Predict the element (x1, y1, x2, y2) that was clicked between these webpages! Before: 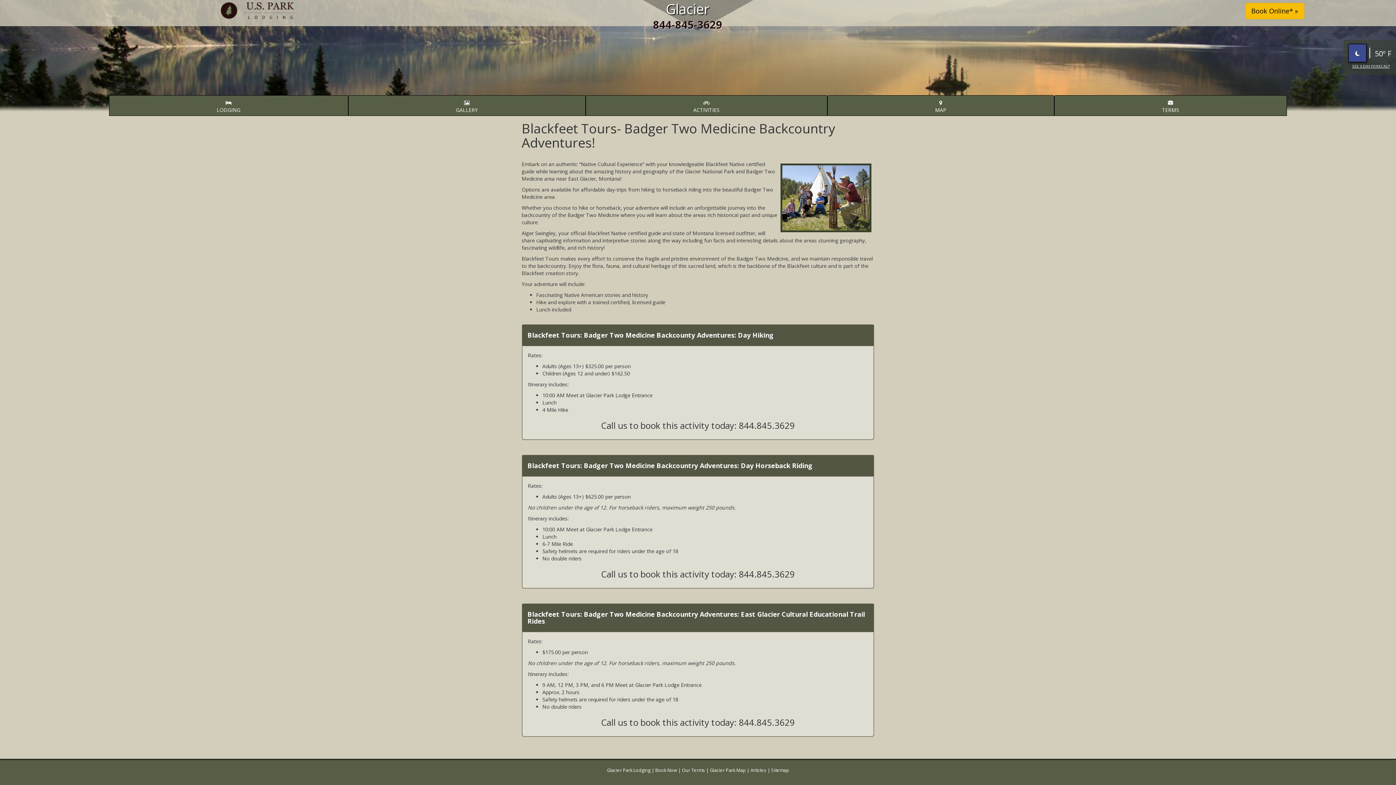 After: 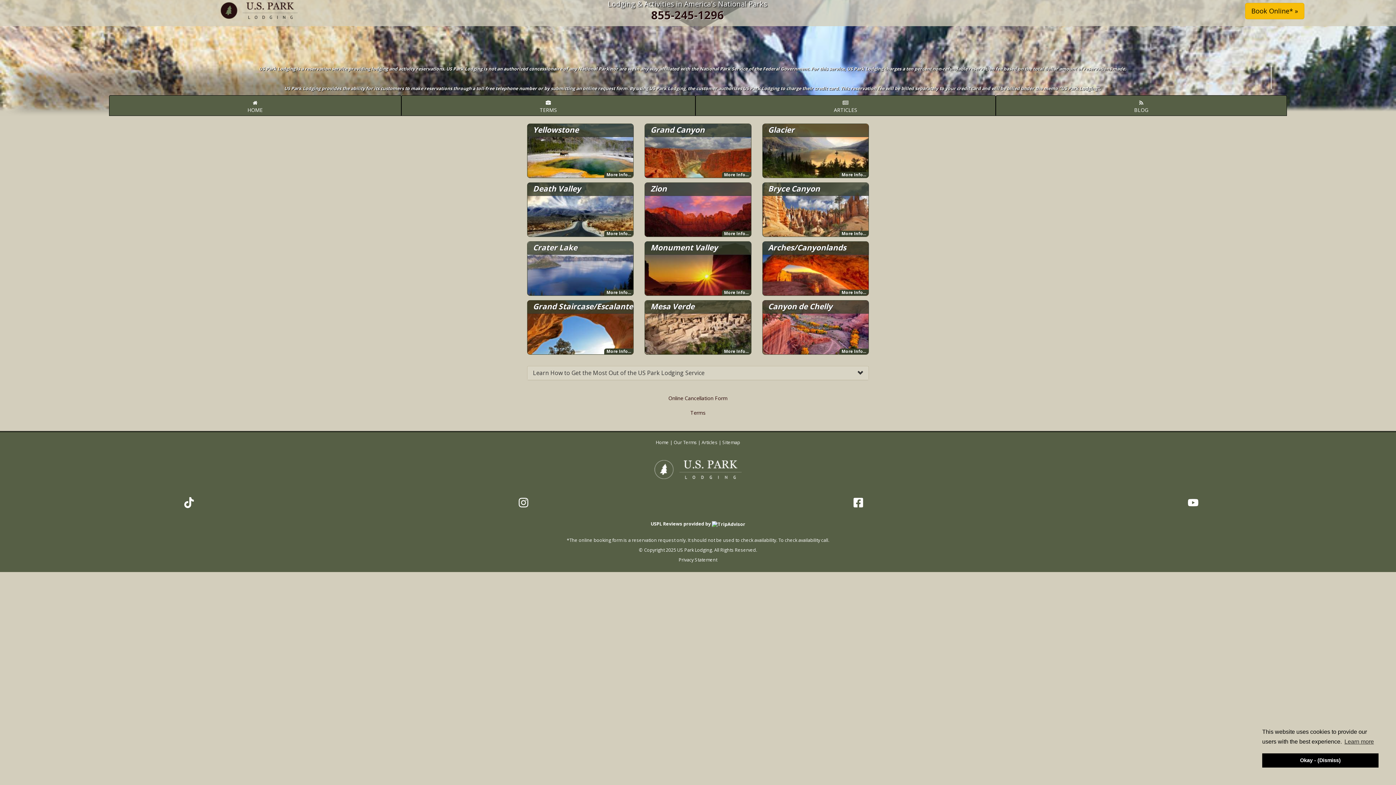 Action: bbox: (218, 6, 300, 13)